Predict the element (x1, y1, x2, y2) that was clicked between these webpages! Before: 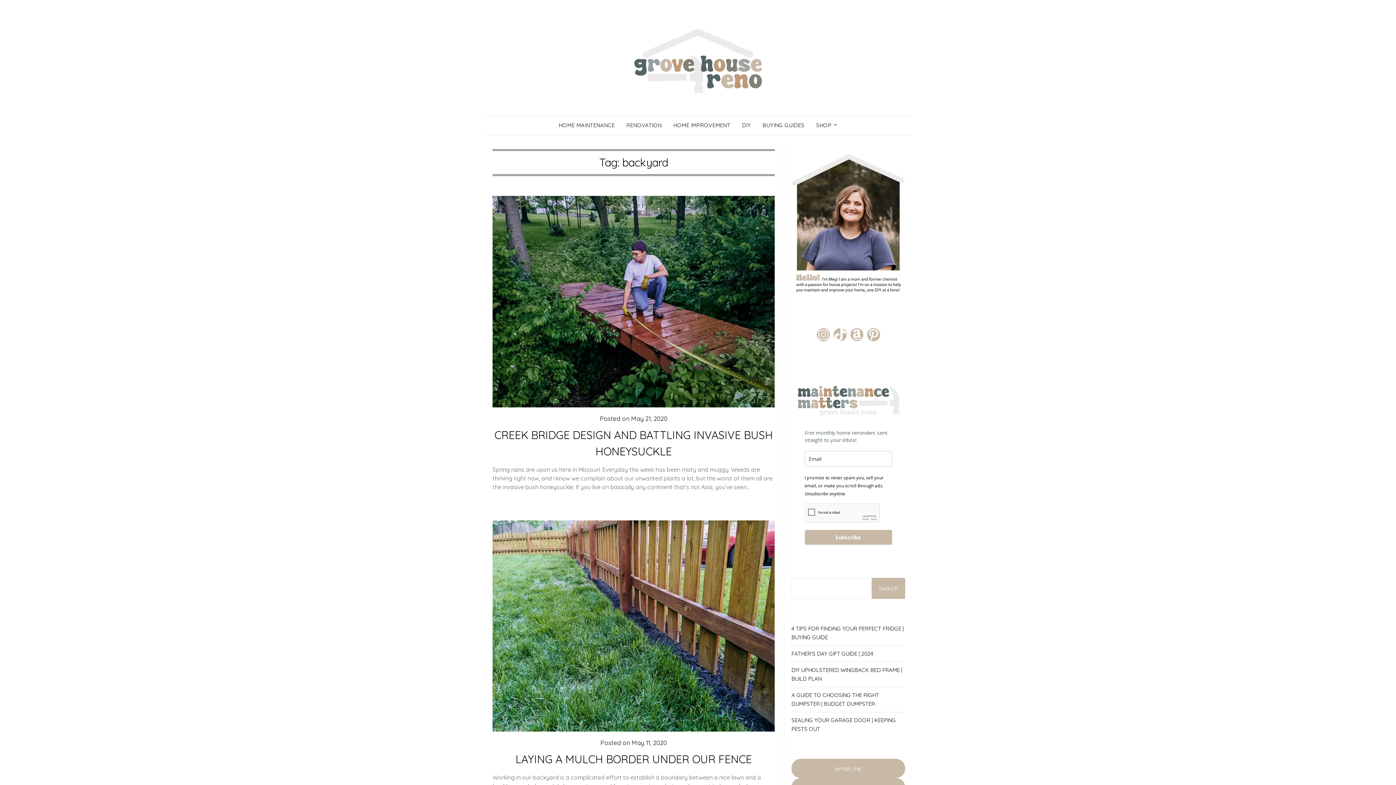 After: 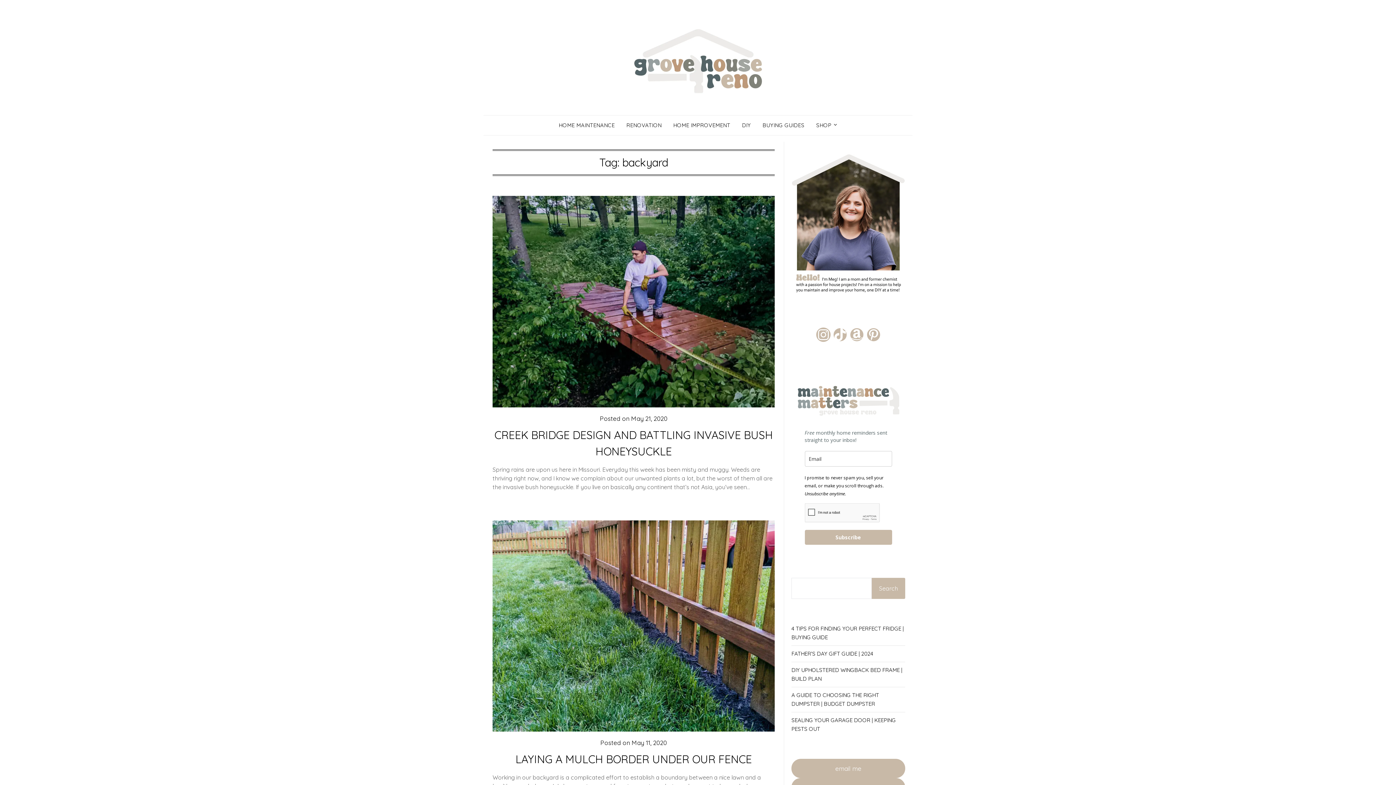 Action: label: Instagram Account bbox: (816, 328, 830, 341)